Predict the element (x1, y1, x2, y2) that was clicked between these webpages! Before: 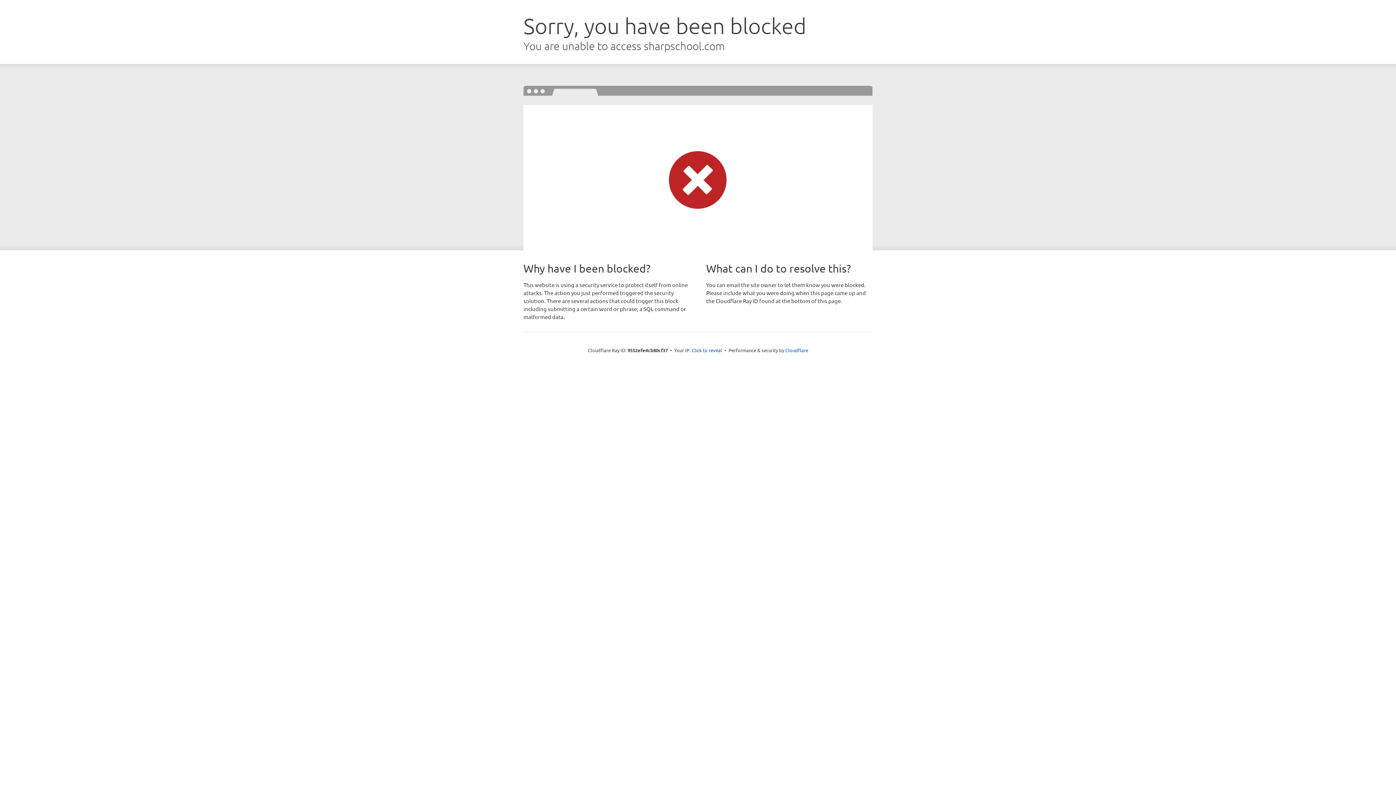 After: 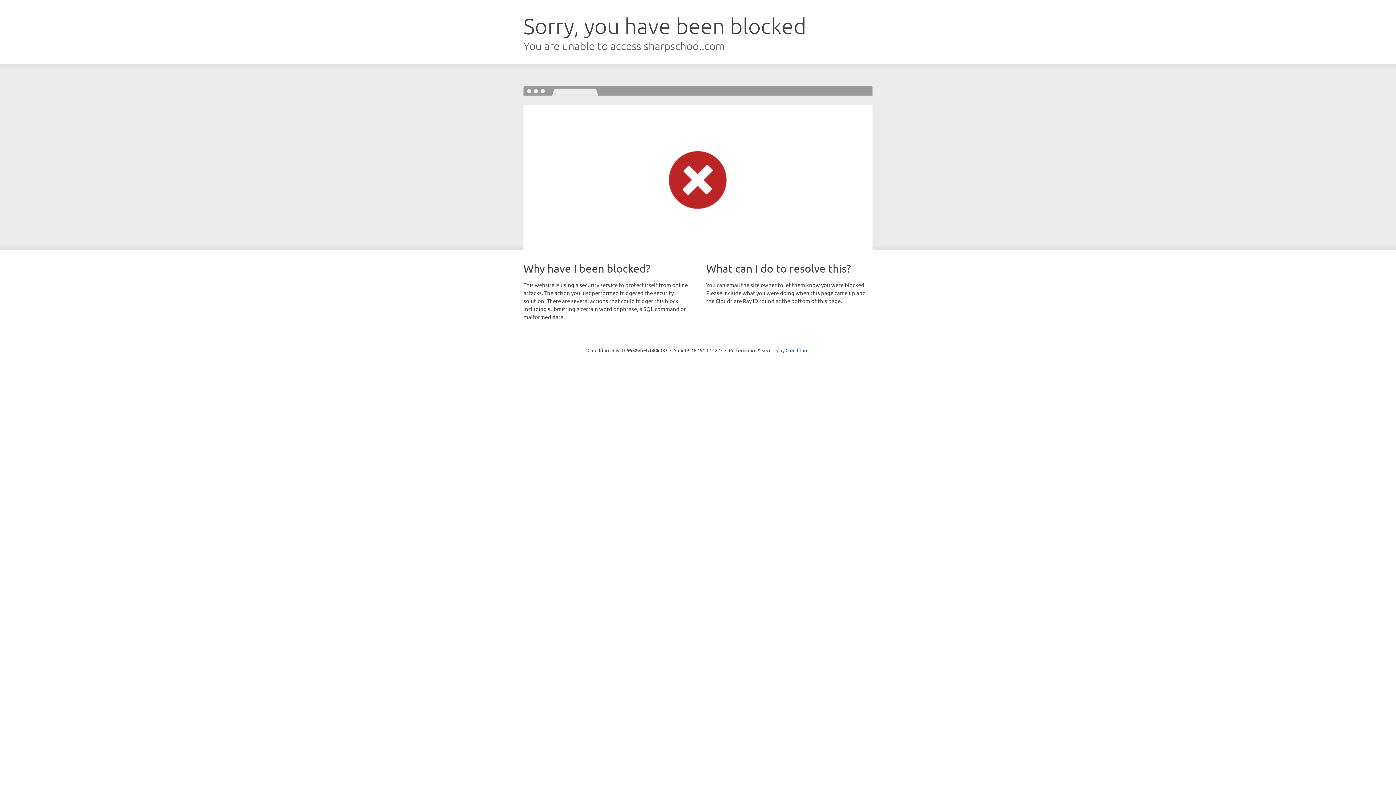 Action: bbox: (691, 346, 722, 353) label: Click to reveal